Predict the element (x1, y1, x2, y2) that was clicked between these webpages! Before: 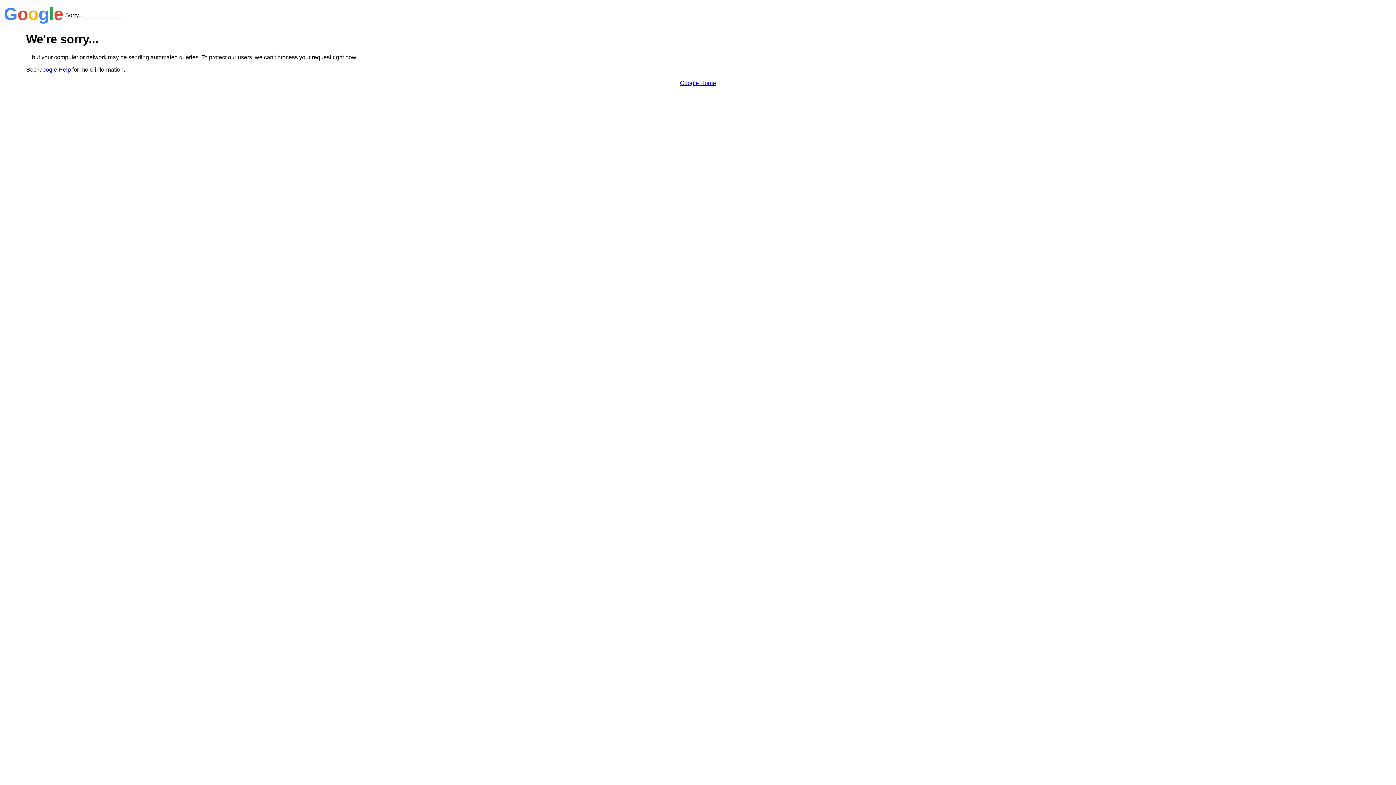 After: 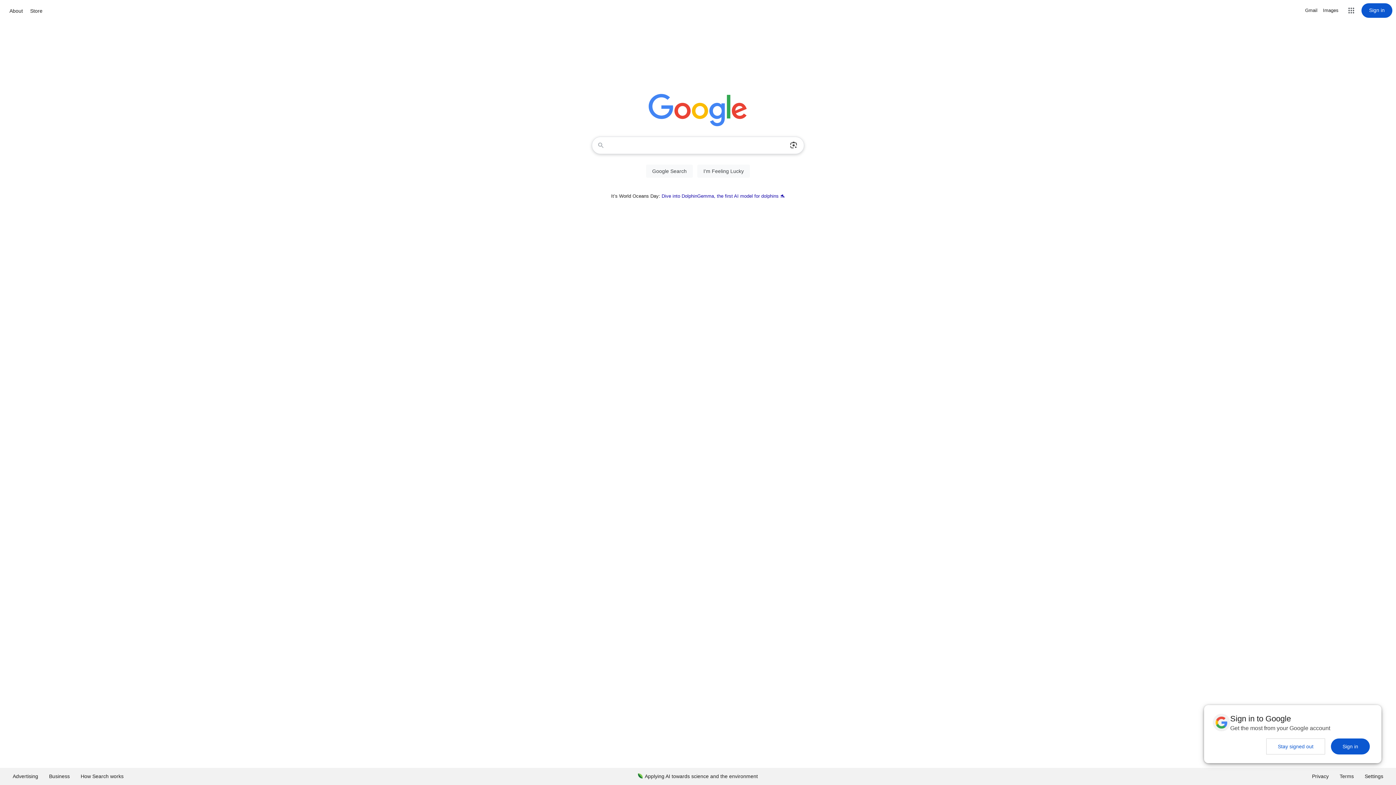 Action: label: Google Home bbox: (680, 79, 716, 86)